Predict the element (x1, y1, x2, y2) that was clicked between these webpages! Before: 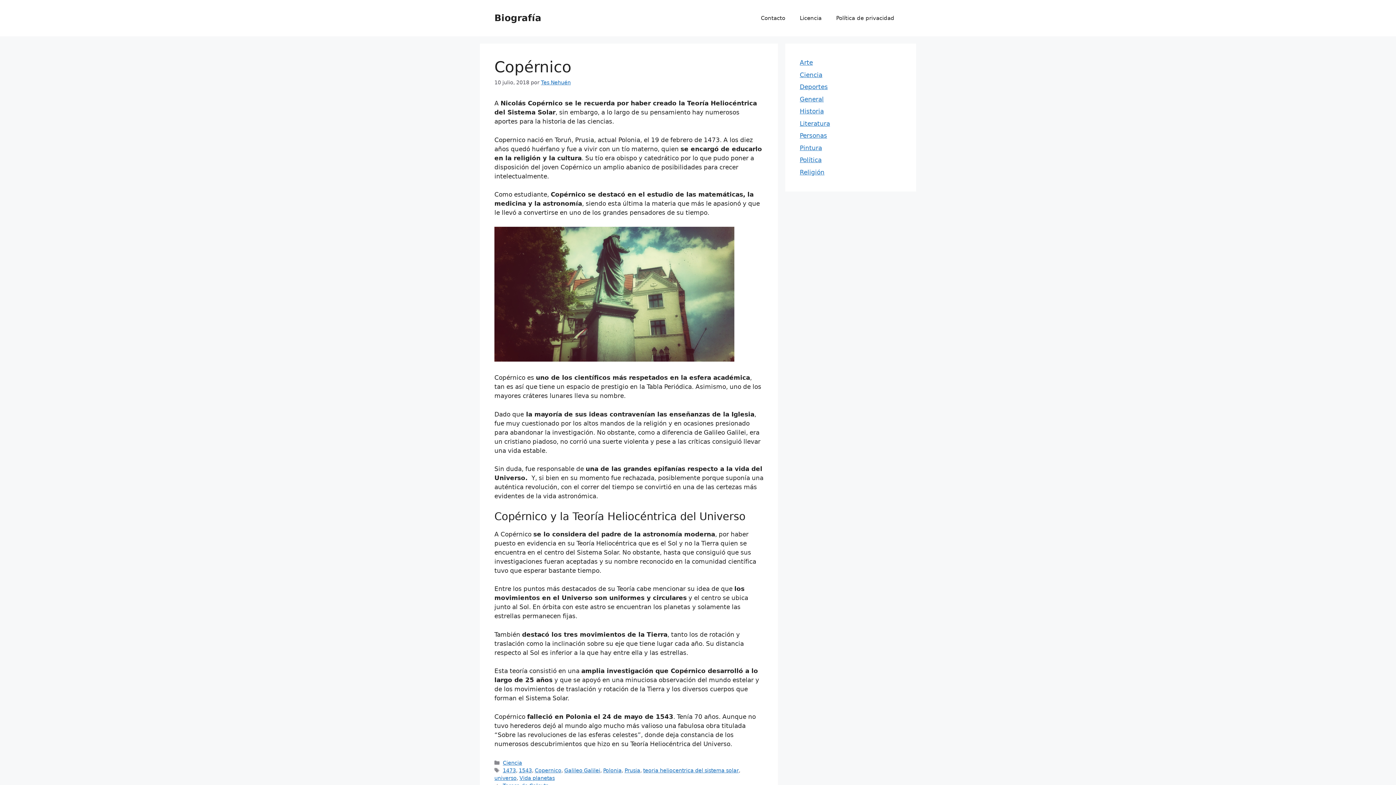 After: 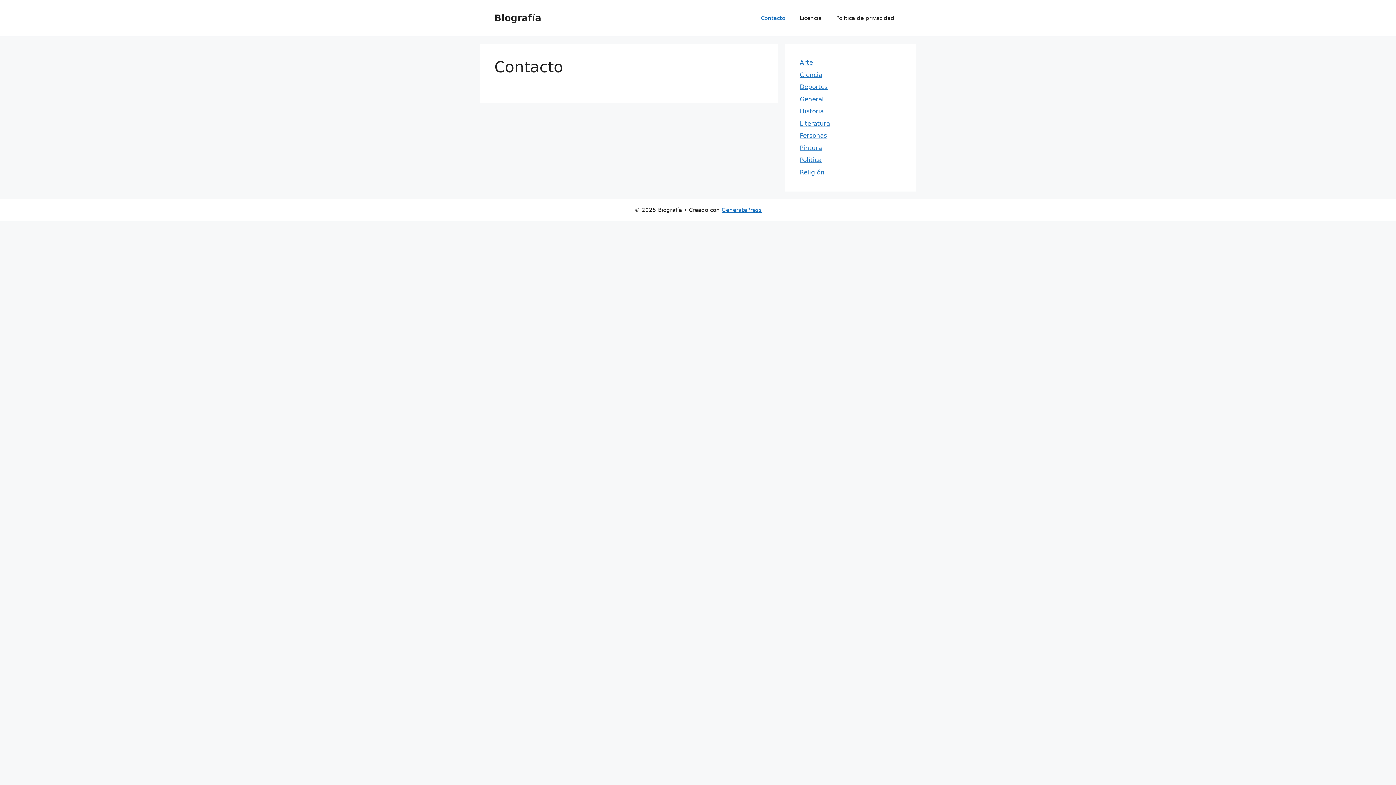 Action: label: Contacto bbox: (753, 7, 792, 29)